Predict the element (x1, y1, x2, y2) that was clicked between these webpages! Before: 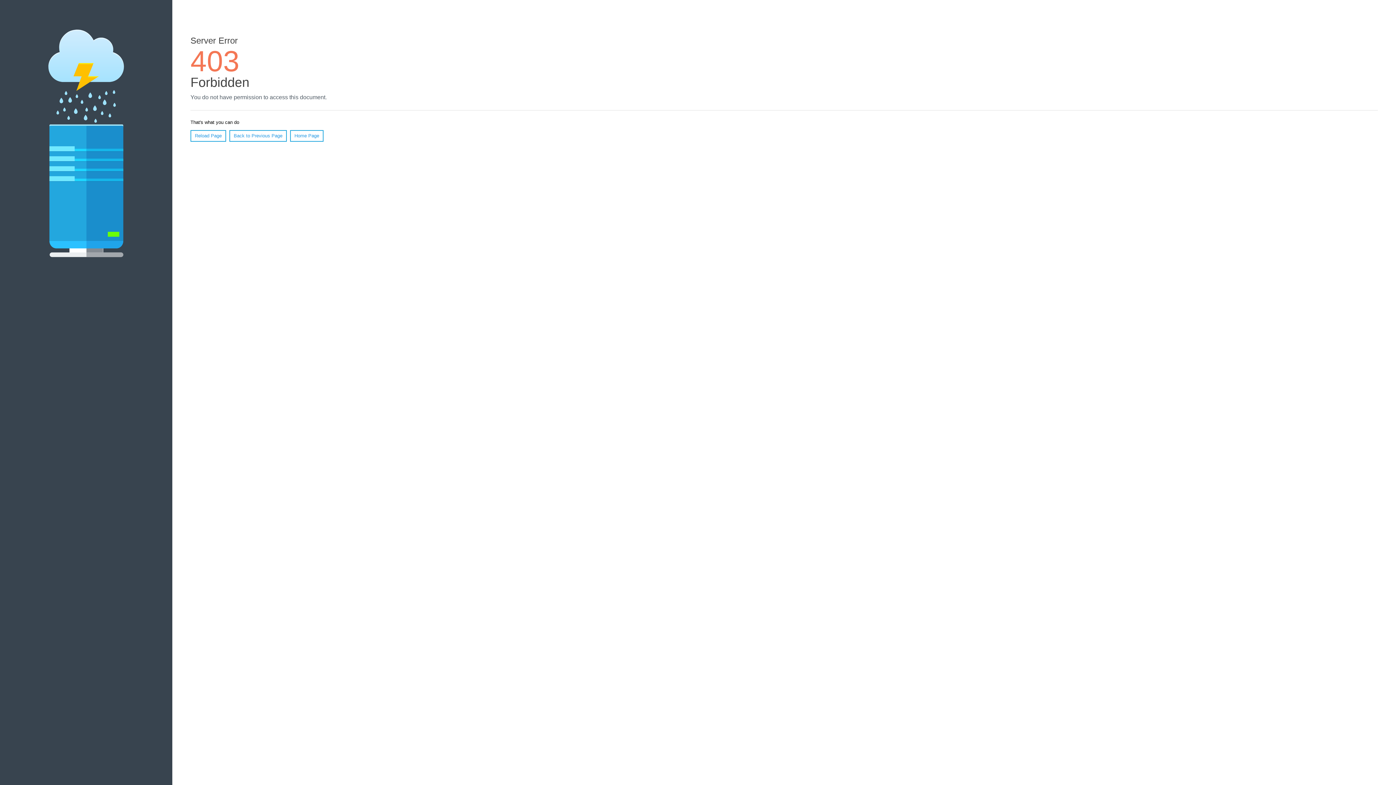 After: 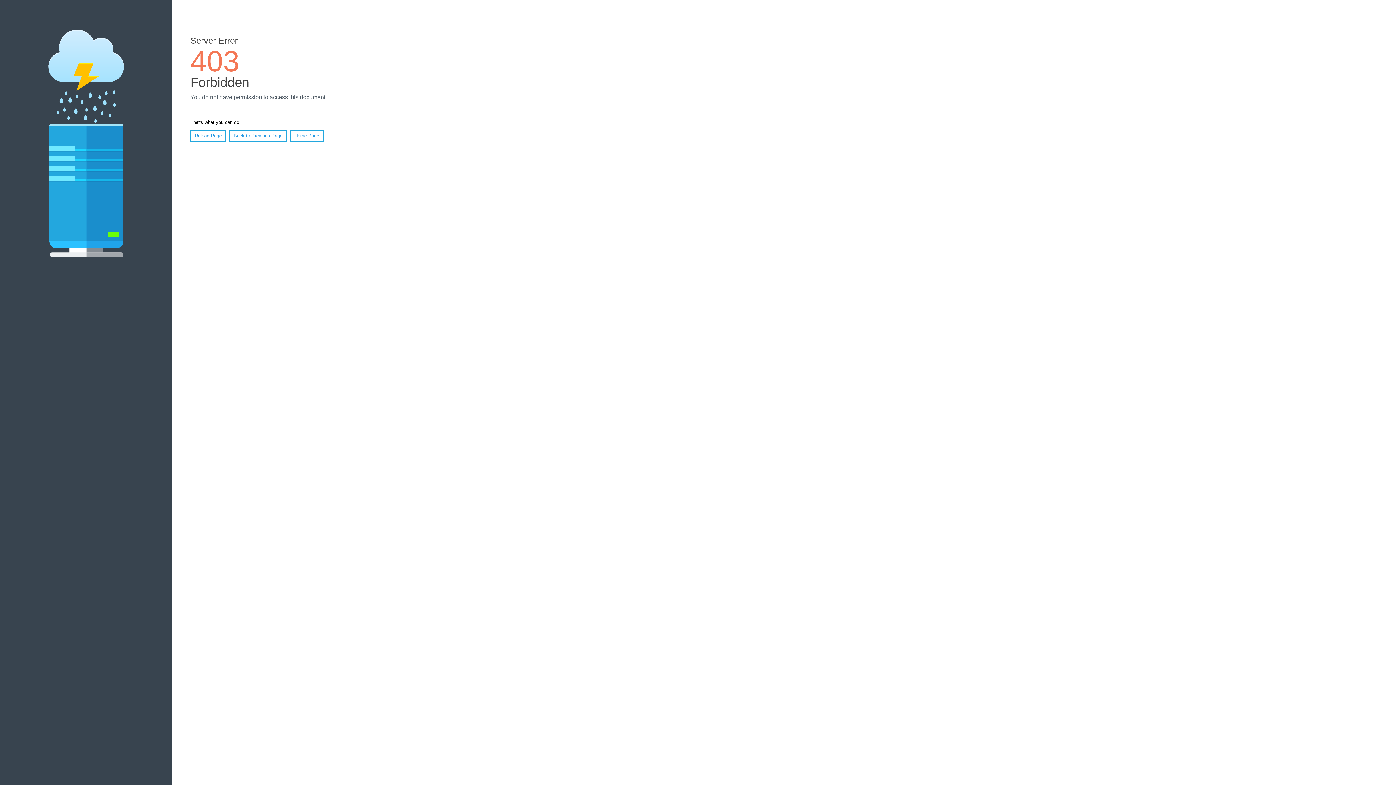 Action: label: Reload Page bbox: (190, 130, 226, 141)